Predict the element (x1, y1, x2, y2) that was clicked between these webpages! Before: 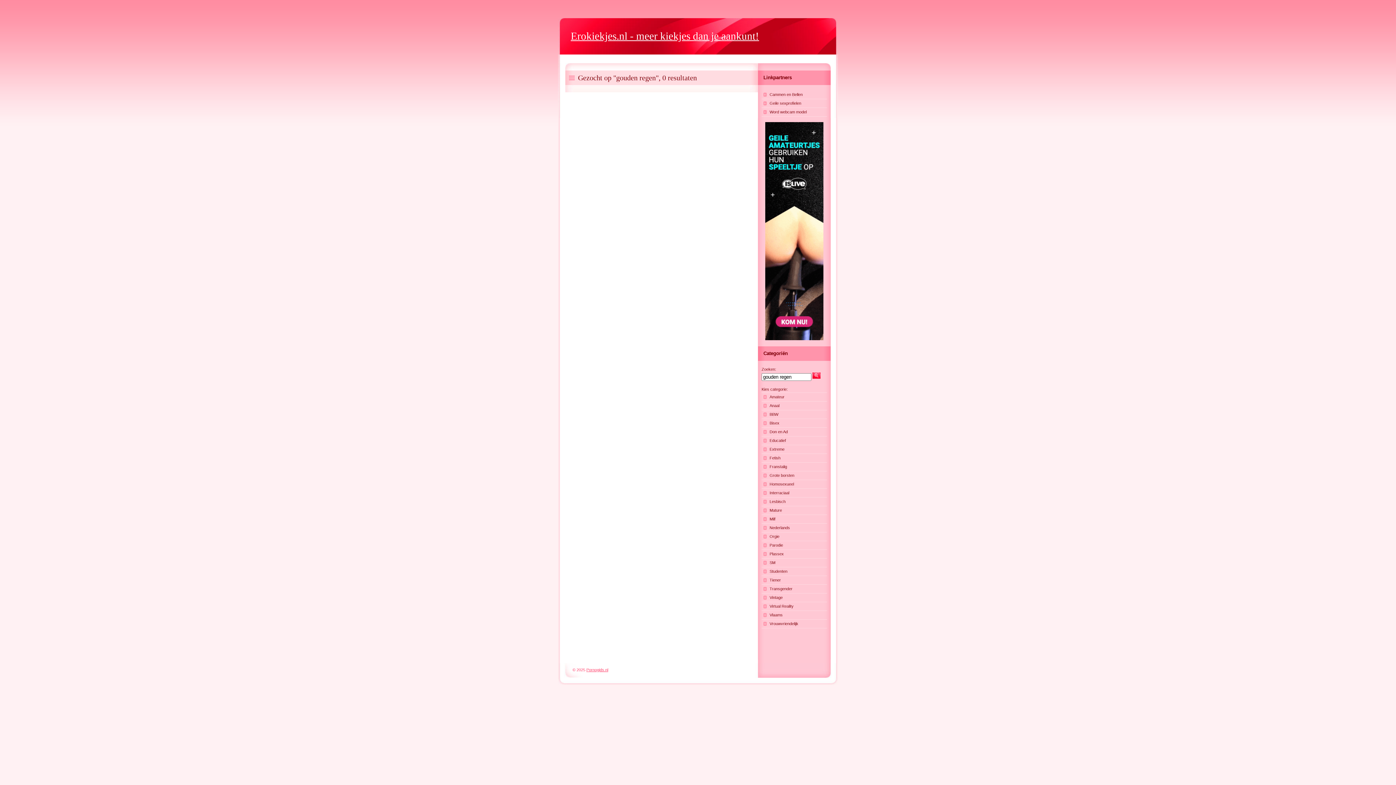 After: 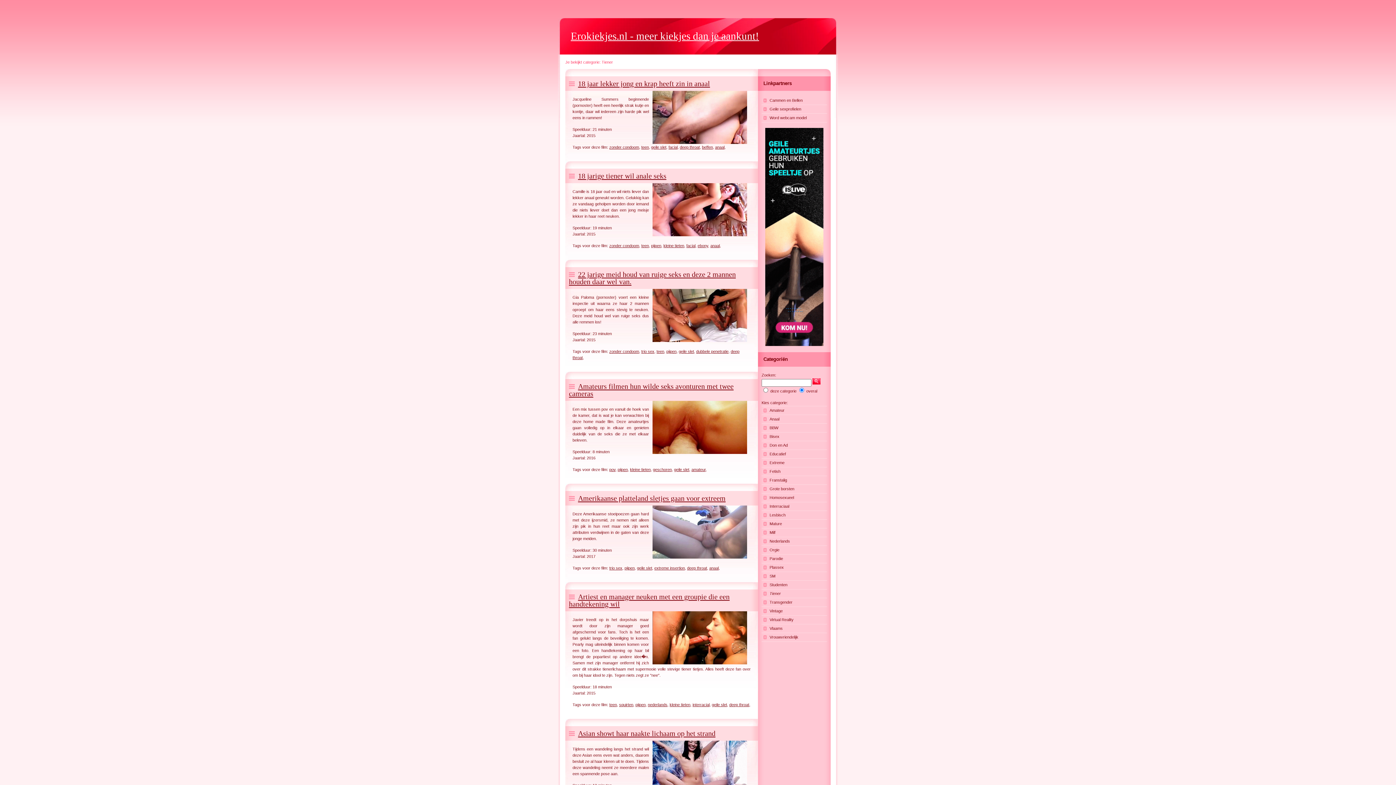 Action: label: Tiener bbox: (761, 576, 827, 584)